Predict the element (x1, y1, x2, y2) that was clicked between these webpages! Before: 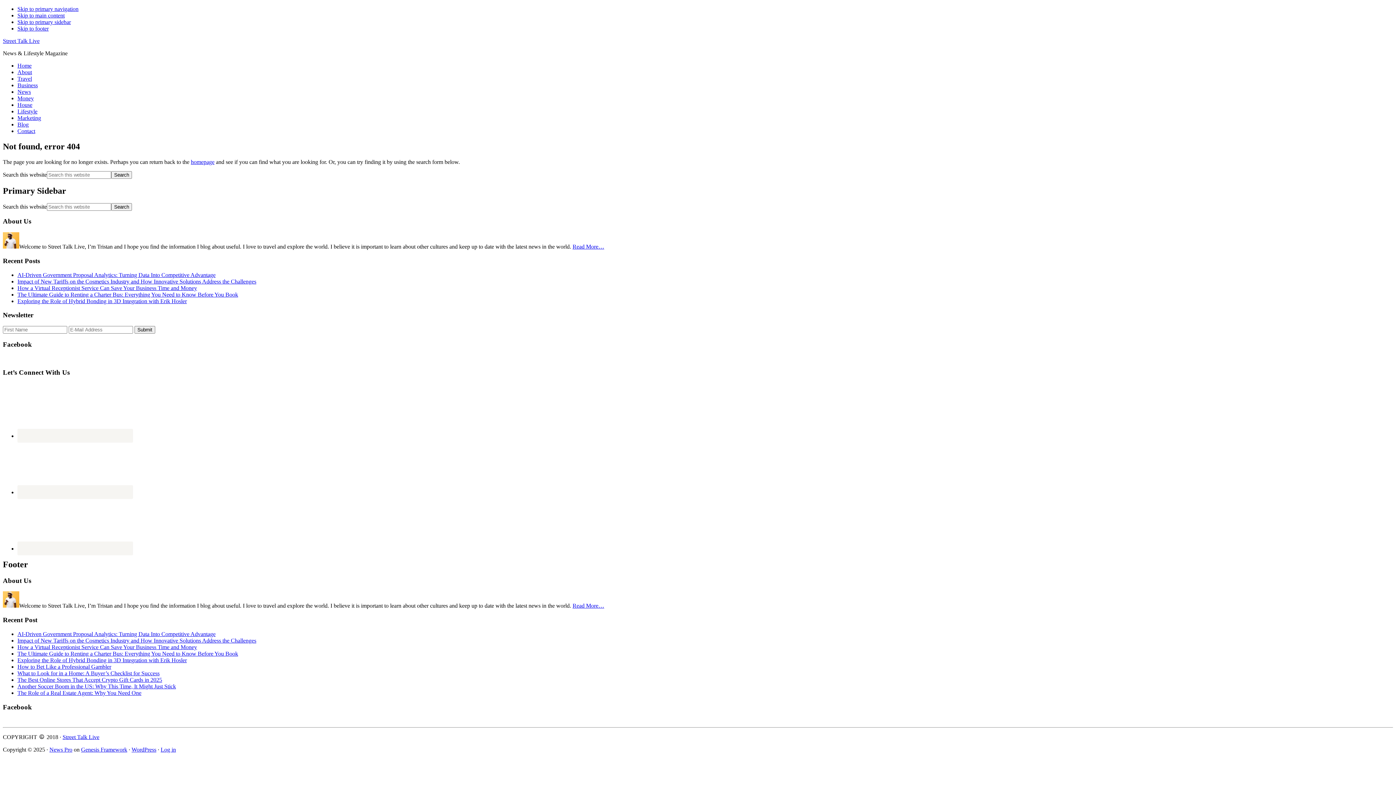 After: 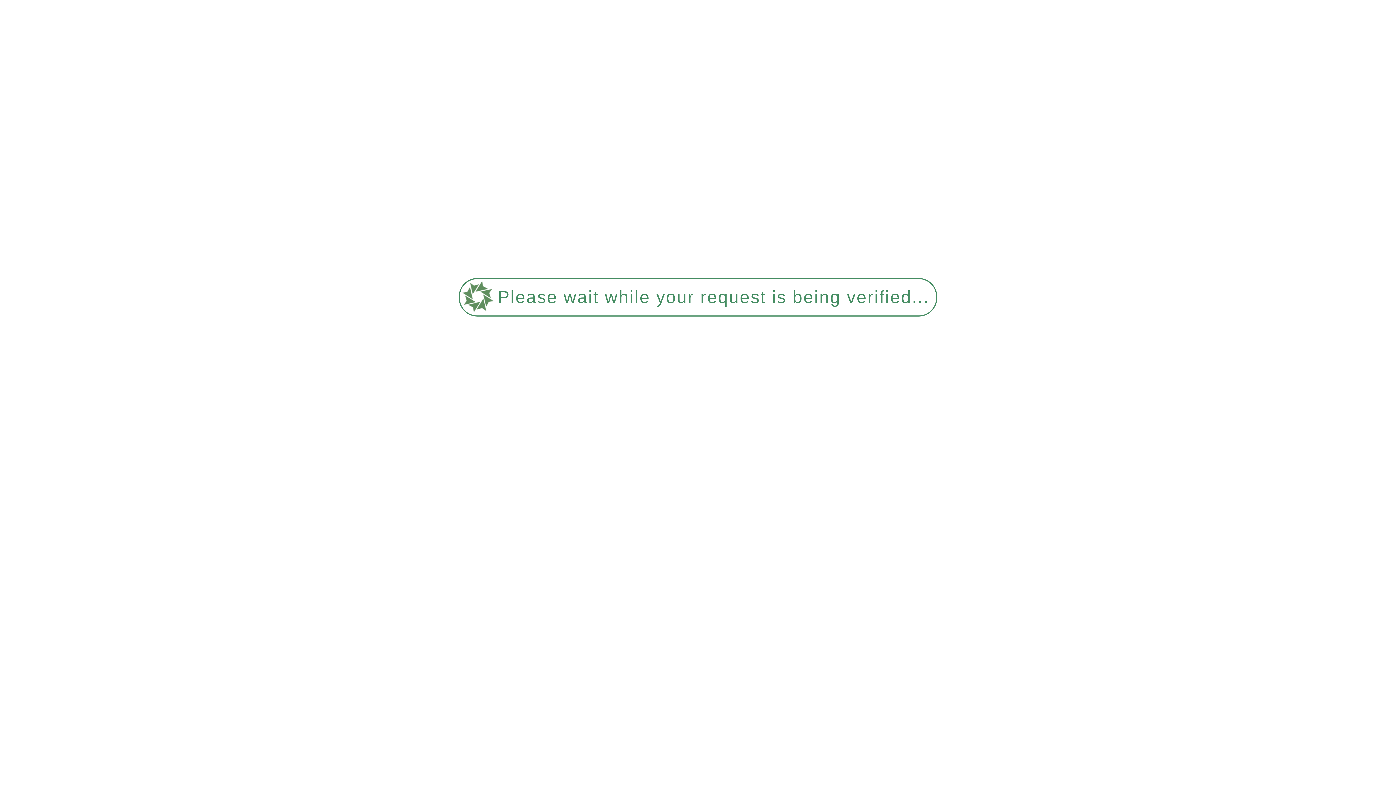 Action: bbox: (17, 95, 33, 101) label: Money